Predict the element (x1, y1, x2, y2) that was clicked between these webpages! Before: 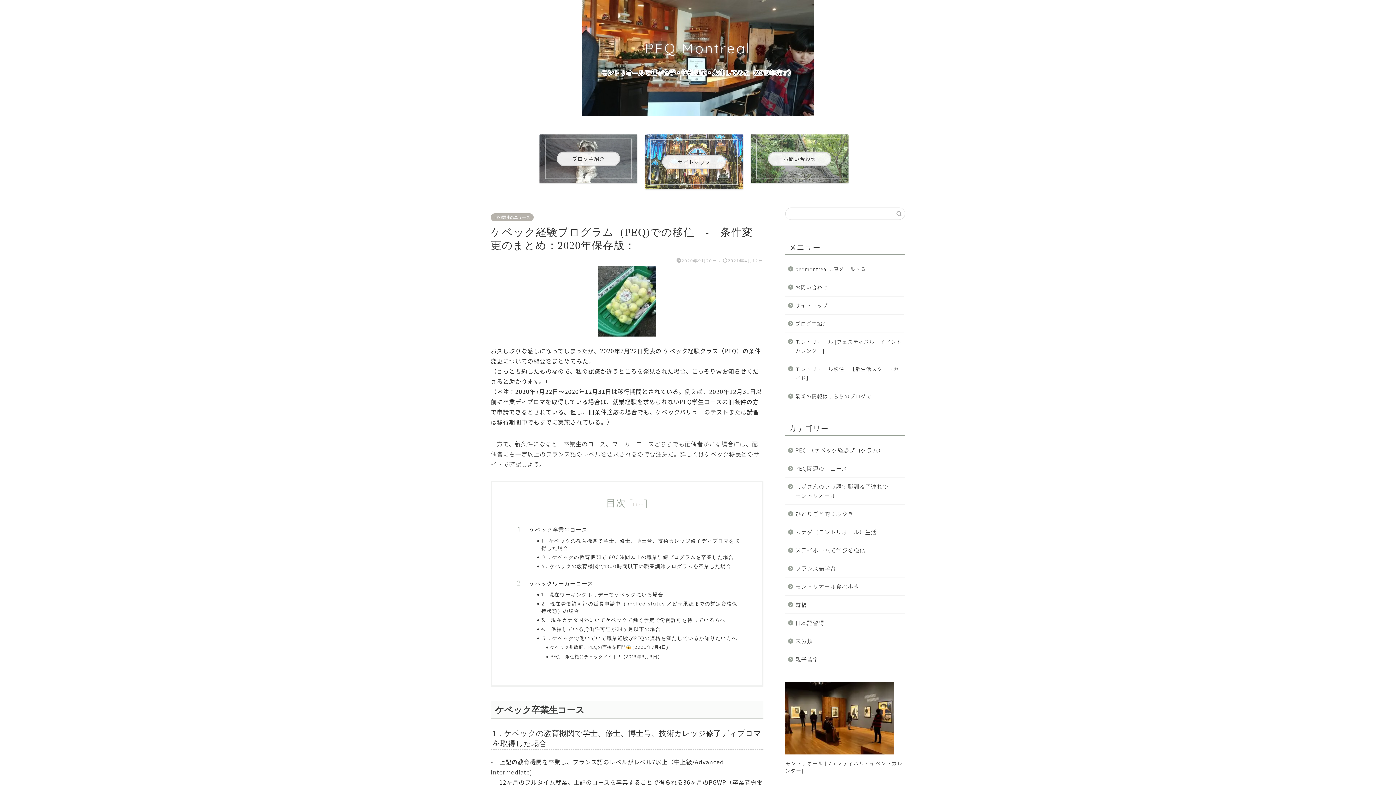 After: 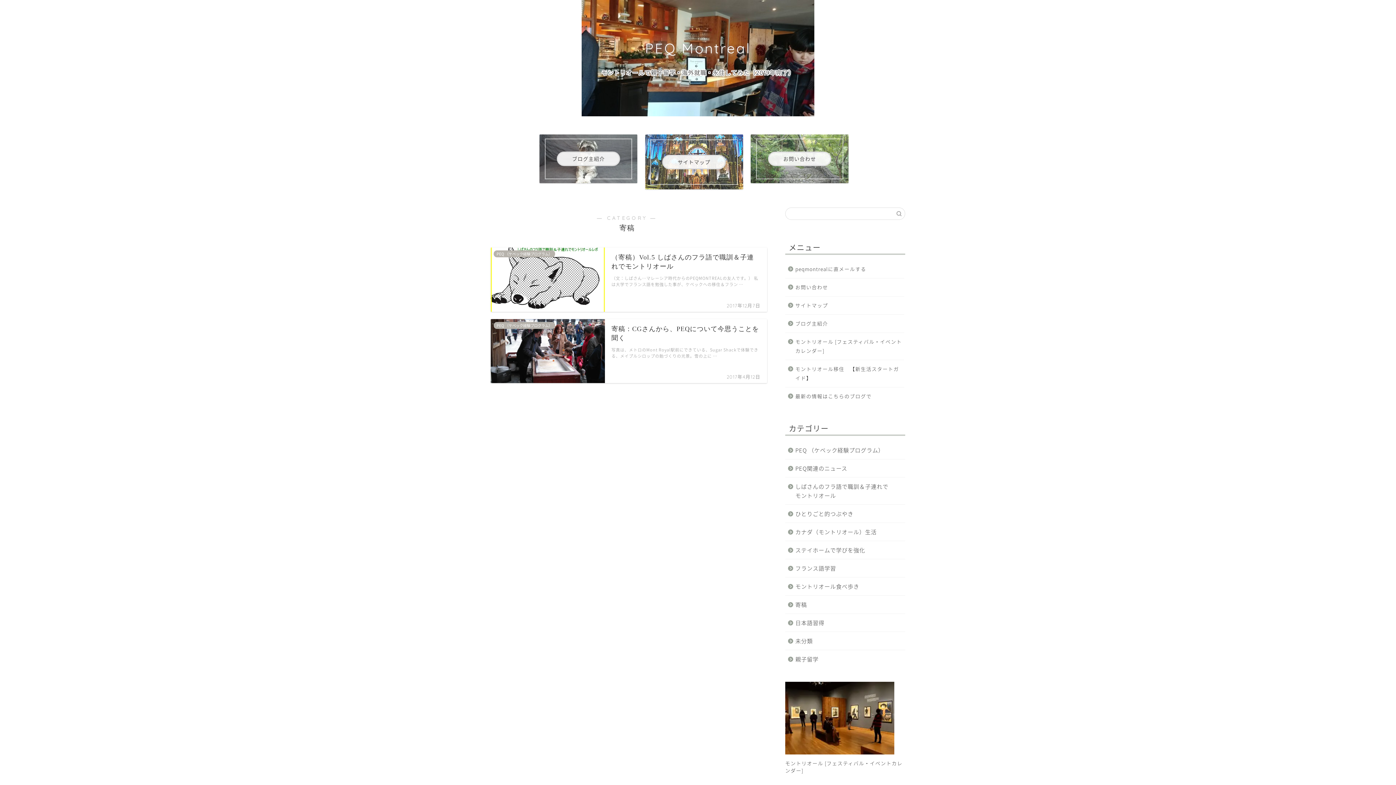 Action: label: 寄稿 bbox: (785, 596, 904, 613)